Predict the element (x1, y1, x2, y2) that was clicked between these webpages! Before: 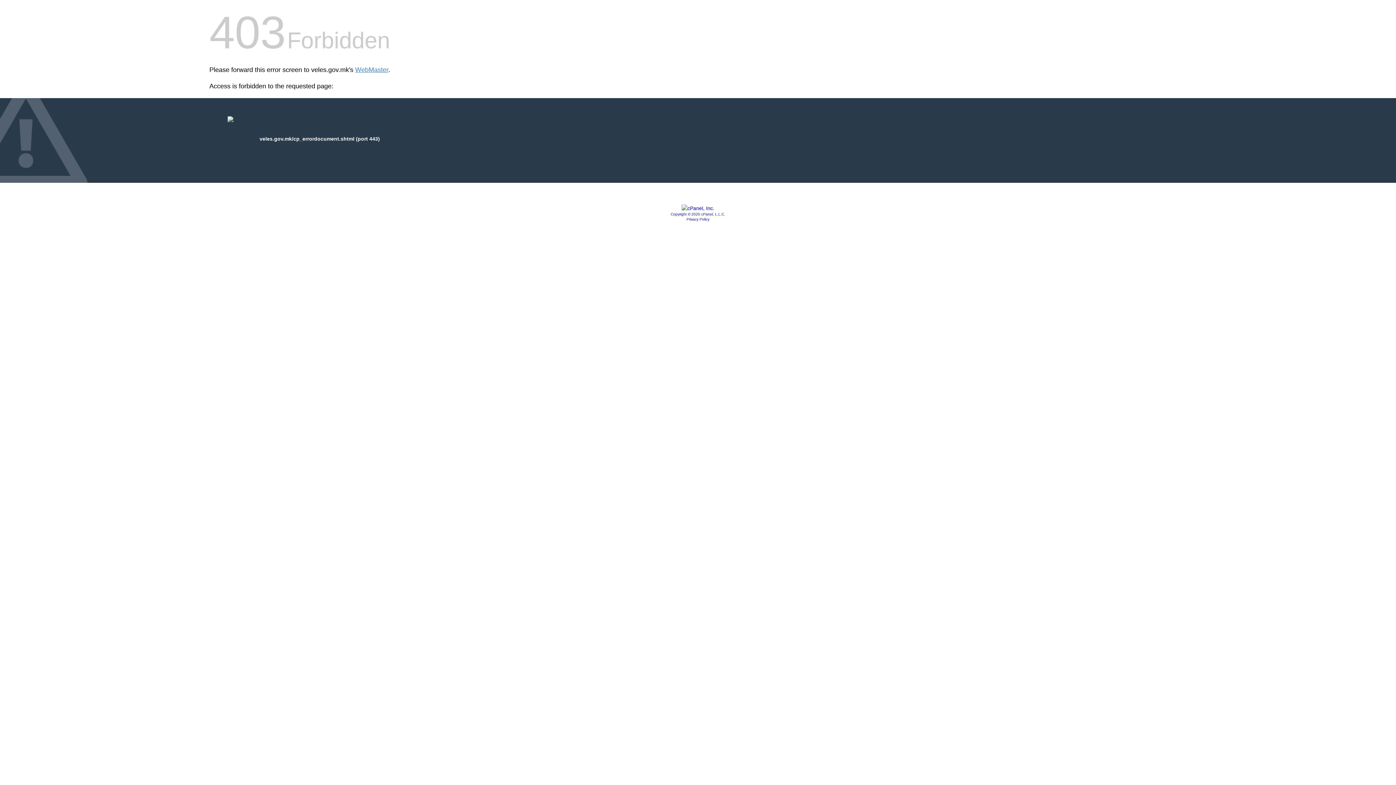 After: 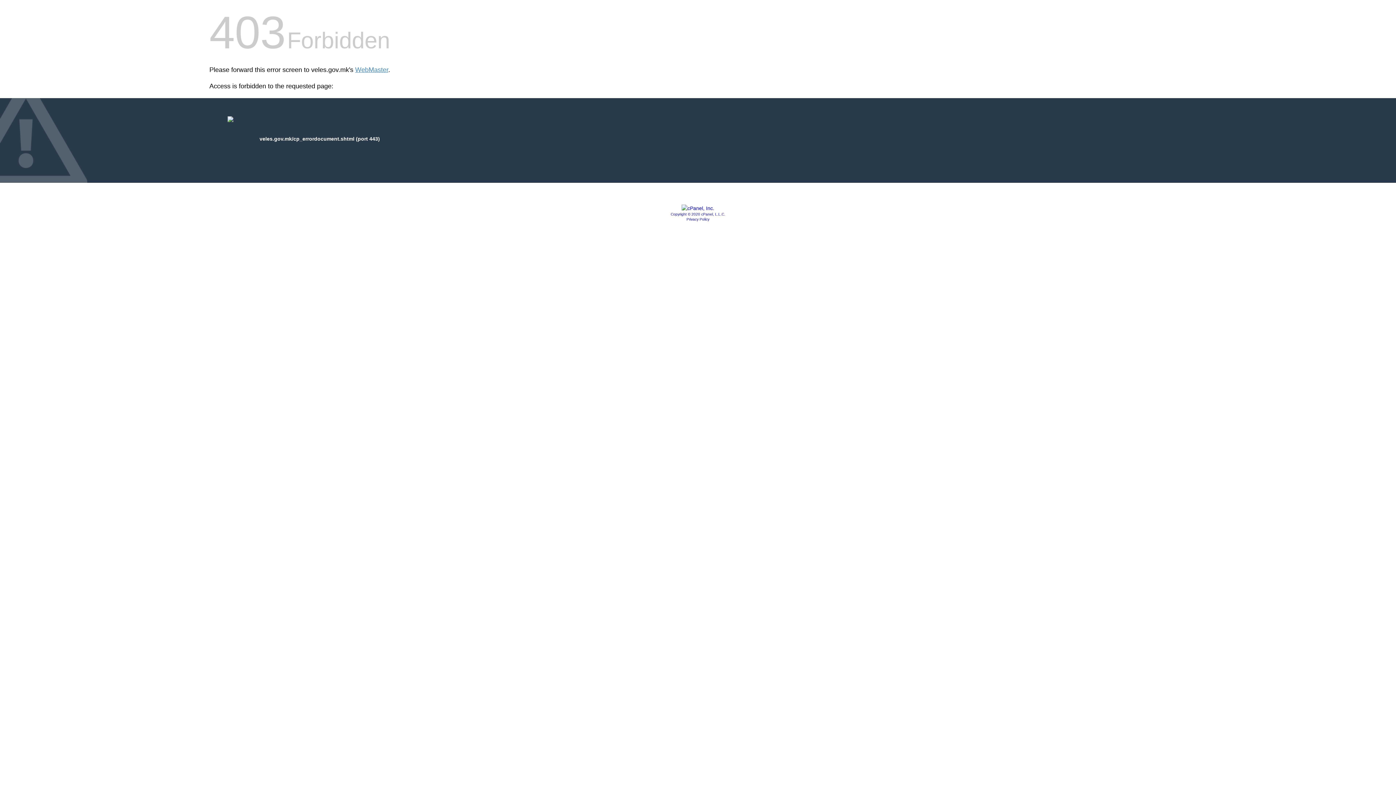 Action: bbox: (681, 205, 714, 211)